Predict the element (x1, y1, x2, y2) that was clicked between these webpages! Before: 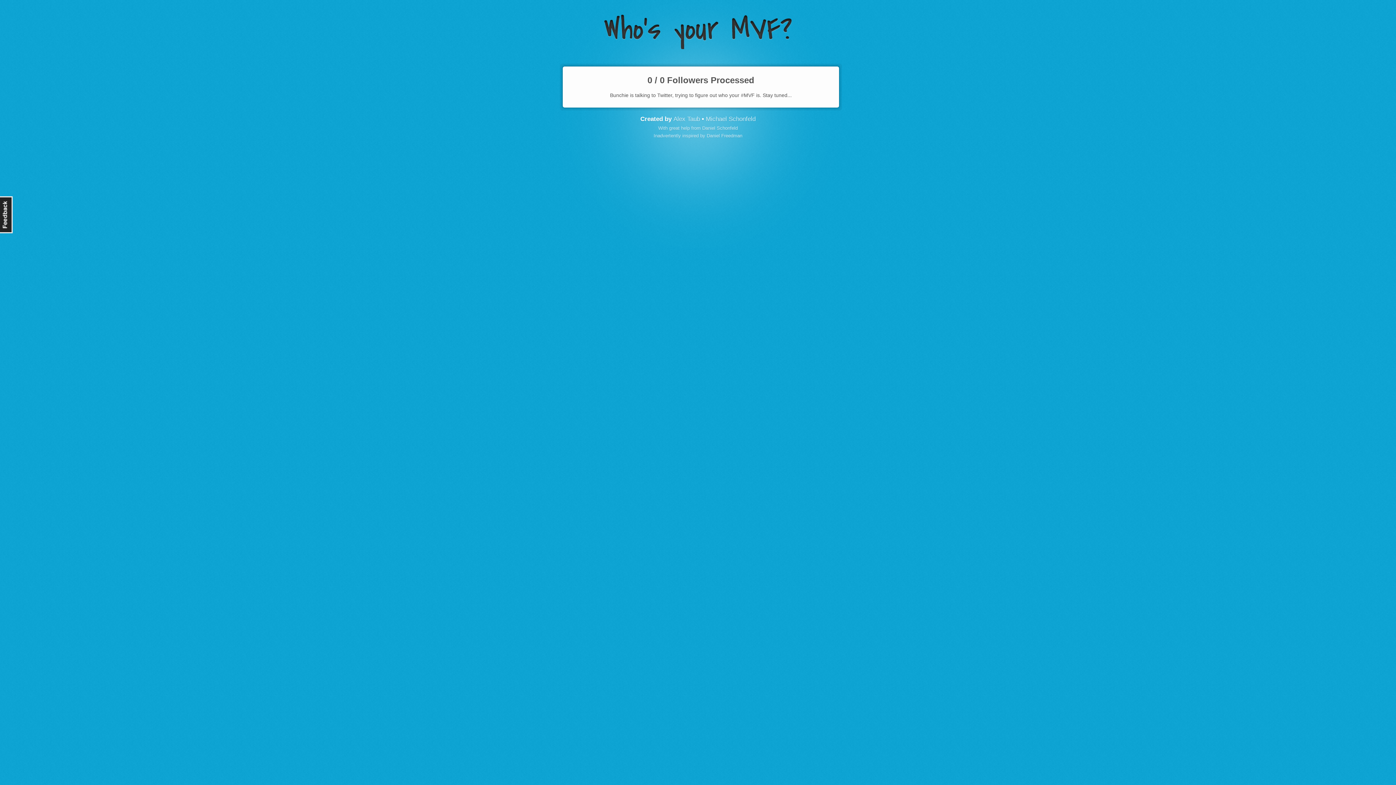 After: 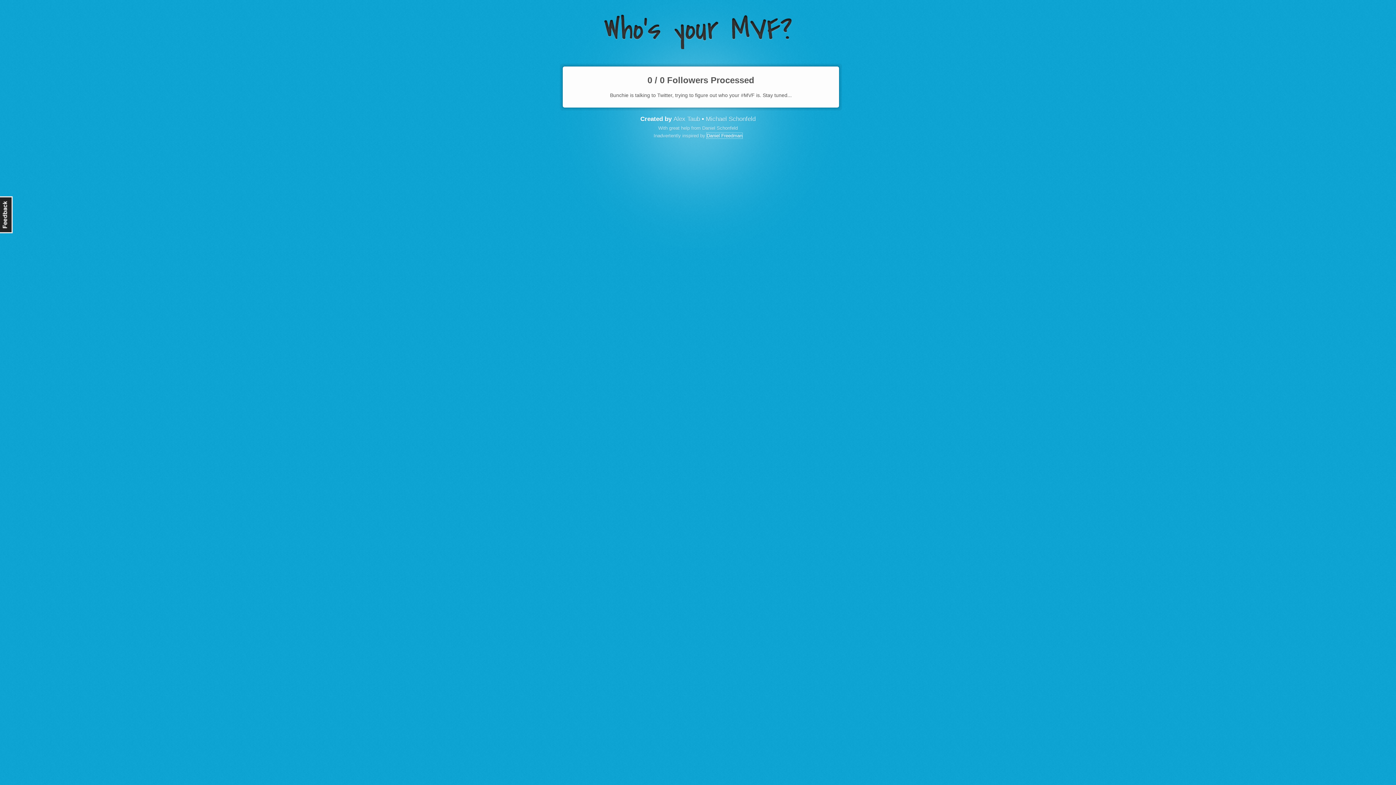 Action: label: Daniel Freedman bbox: (706, 133, 742, 138)